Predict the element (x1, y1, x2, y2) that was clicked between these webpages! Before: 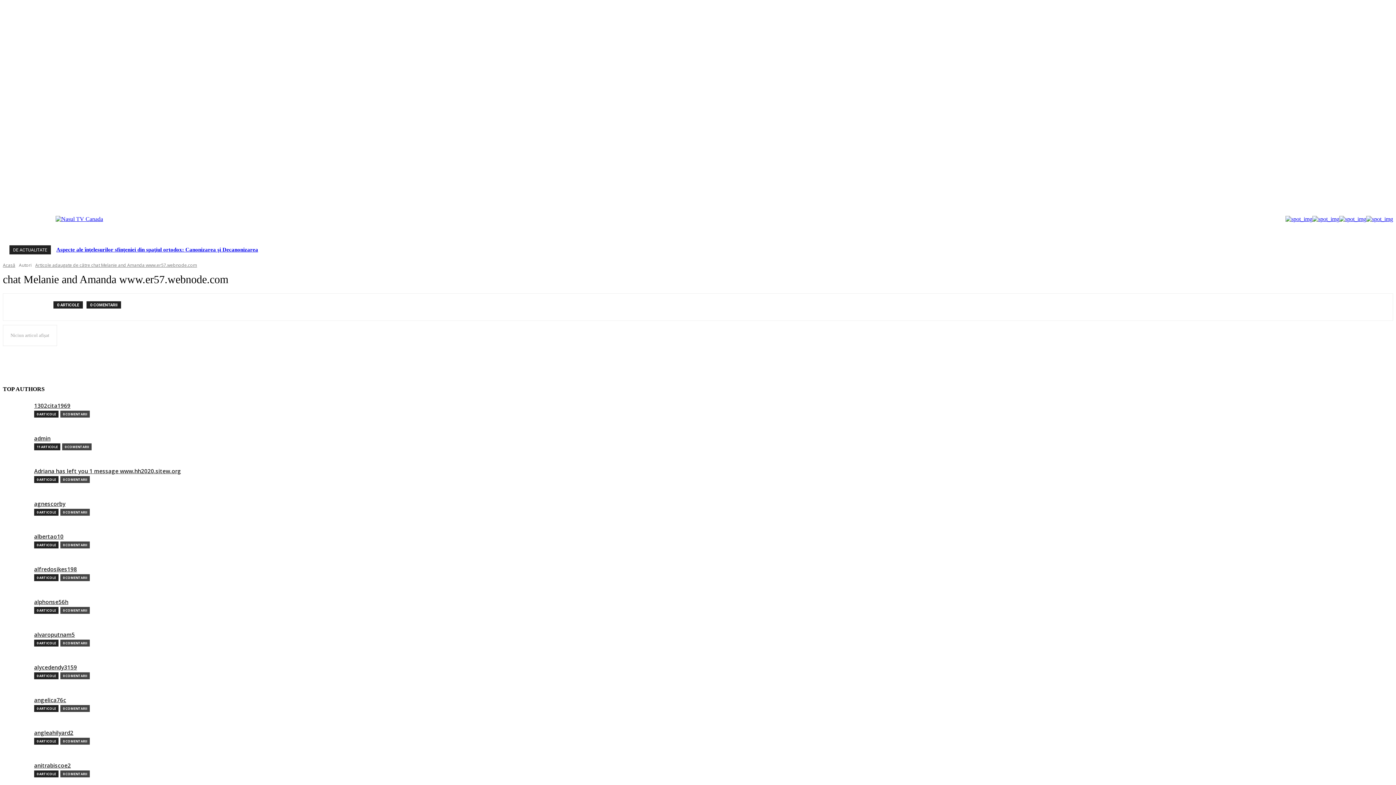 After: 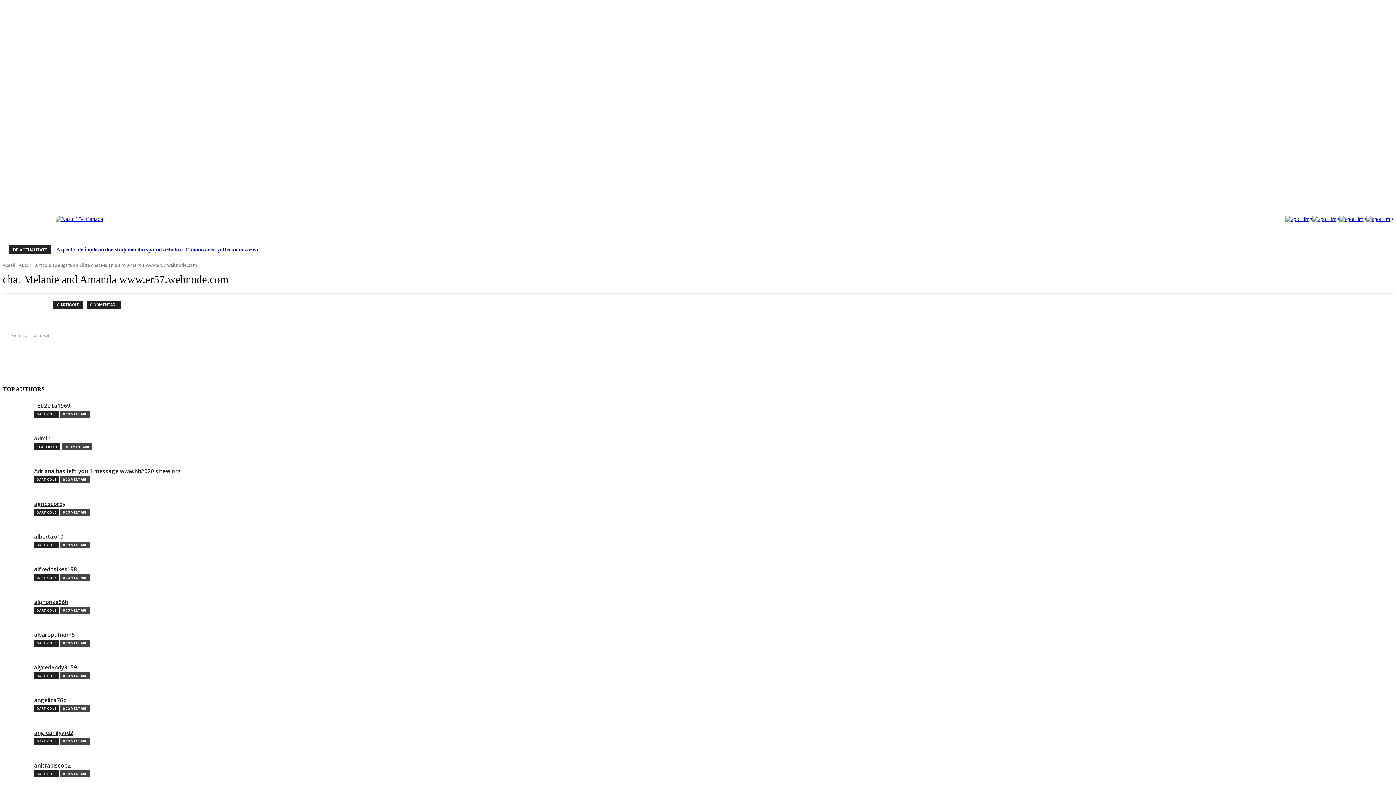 Action: bbox: (10, 301, 53, 313) label: author-photo